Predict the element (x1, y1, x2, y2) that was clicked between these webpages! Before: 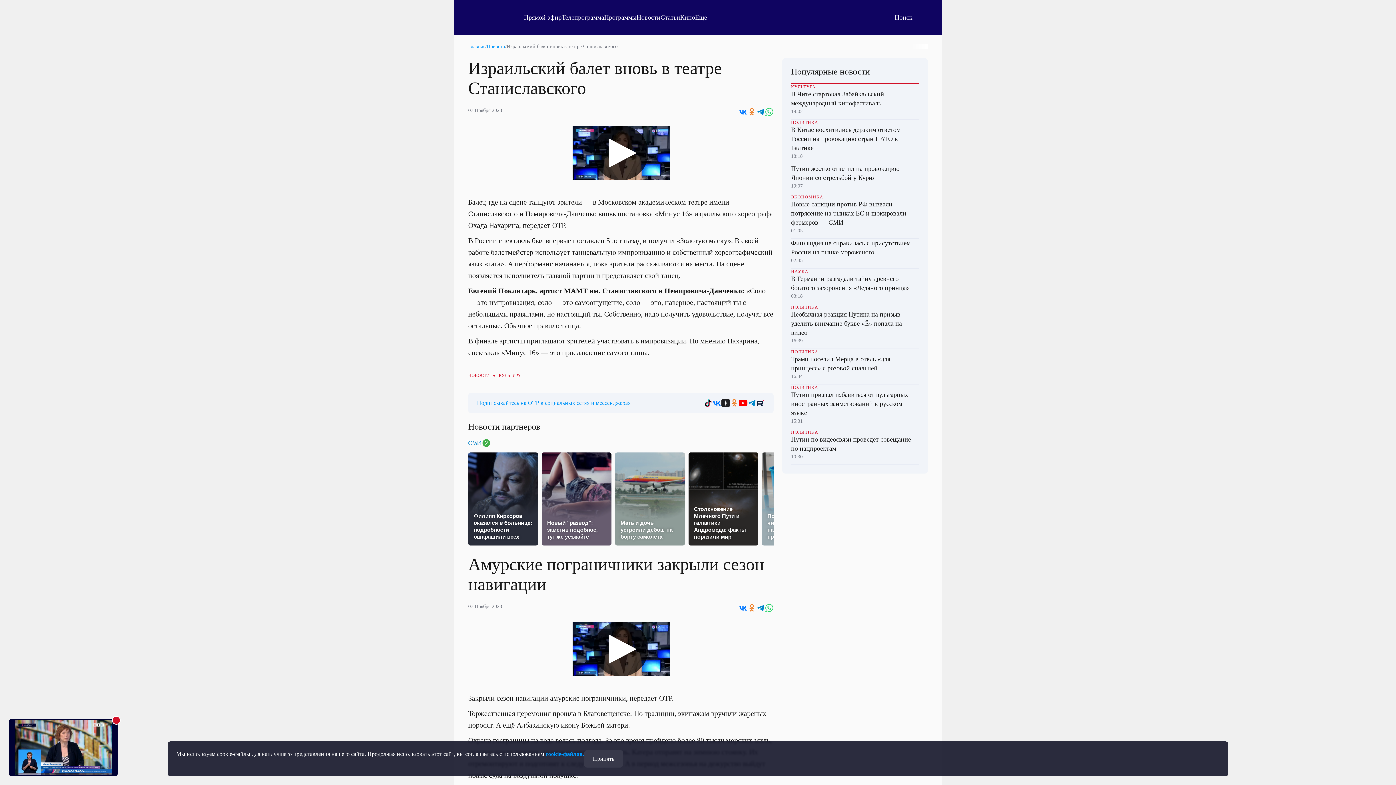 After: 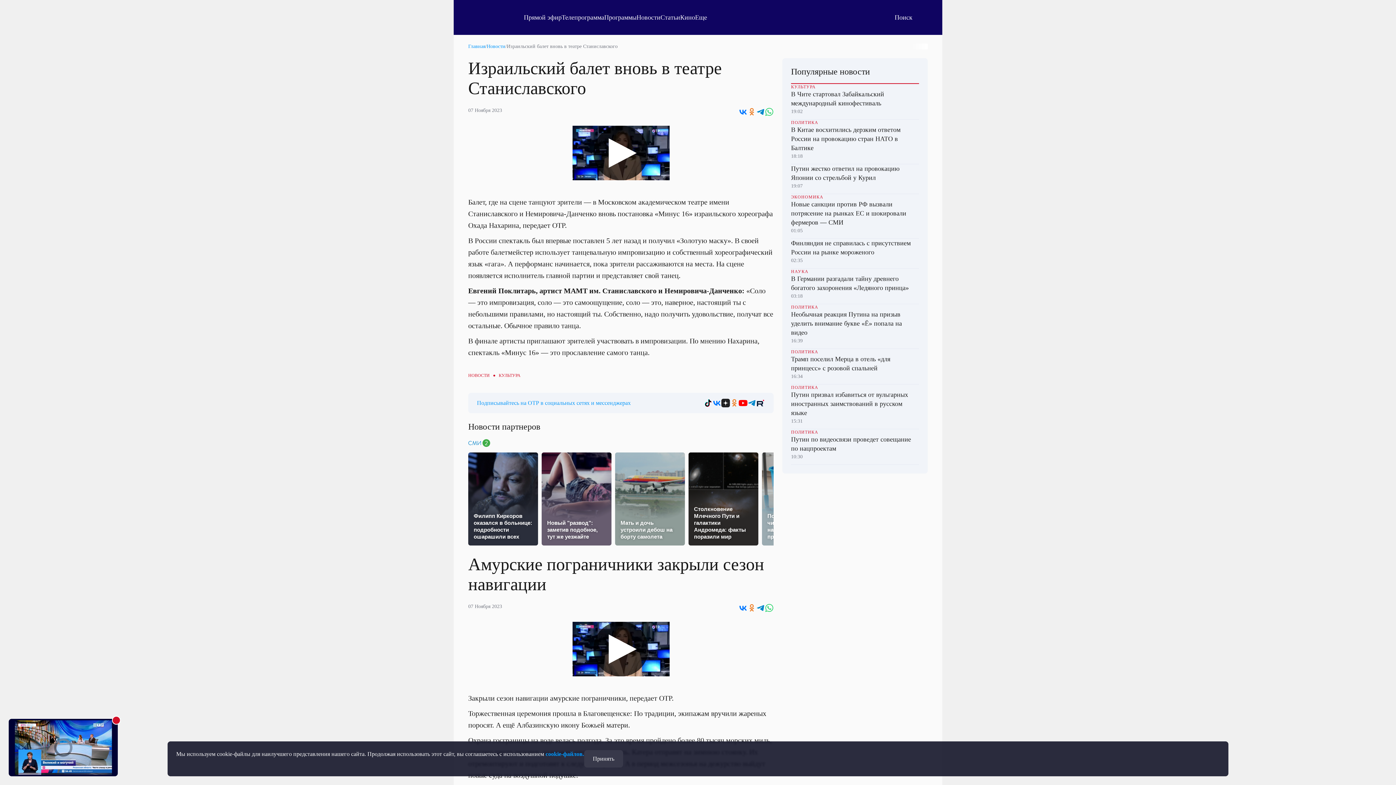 Action: bbox: (765, 107, 773, 116)